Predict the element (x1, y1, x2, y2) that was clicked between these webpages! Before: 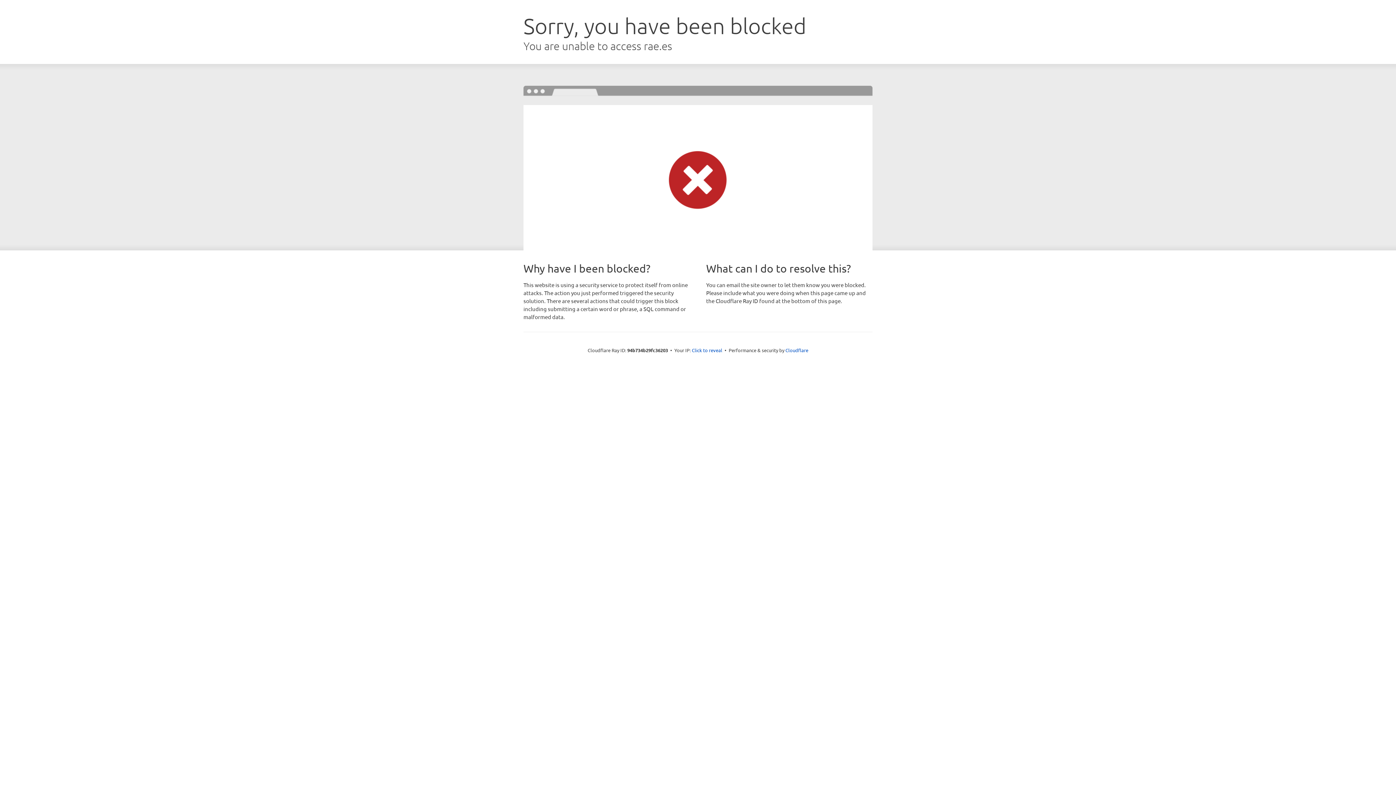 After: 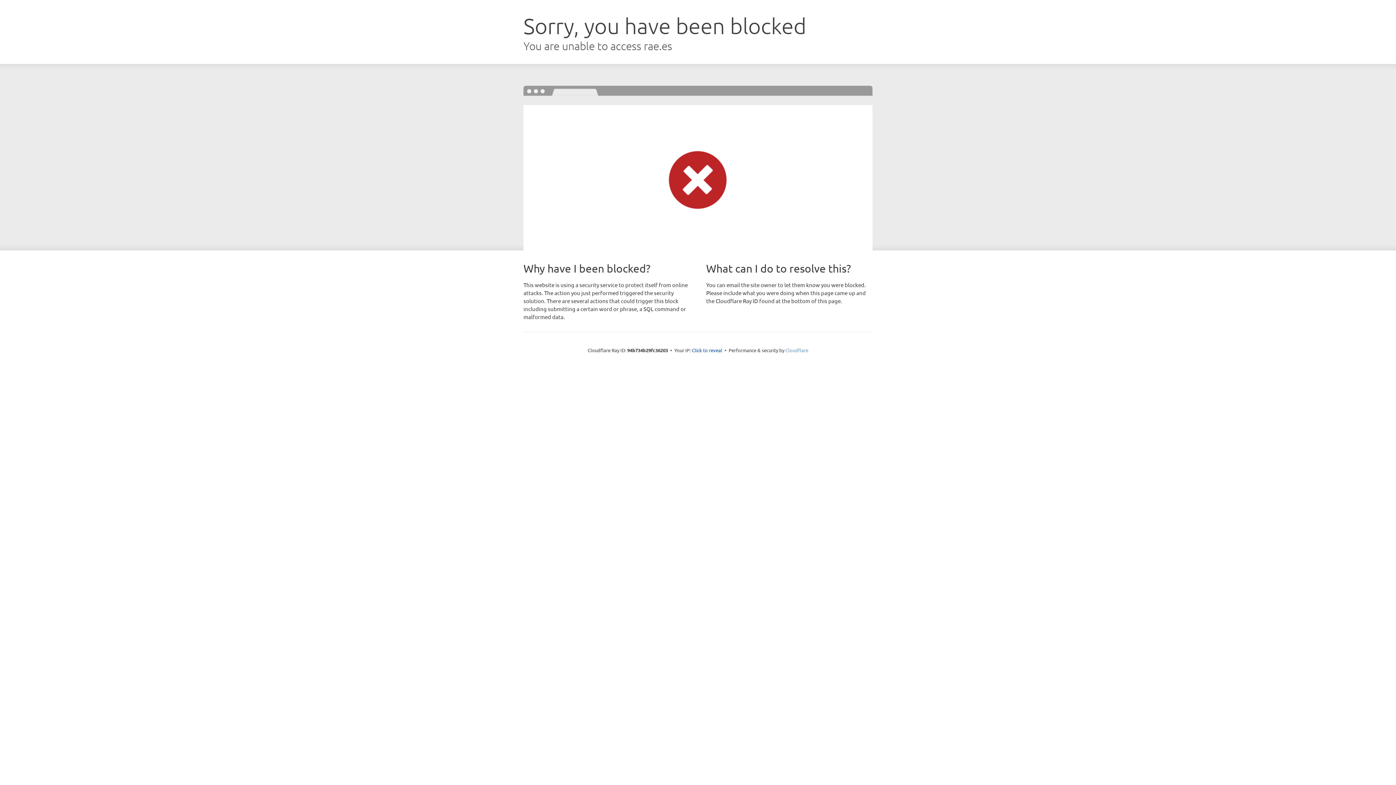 Action: bbox: (785, 347, 808, 353) label: Cloudflare